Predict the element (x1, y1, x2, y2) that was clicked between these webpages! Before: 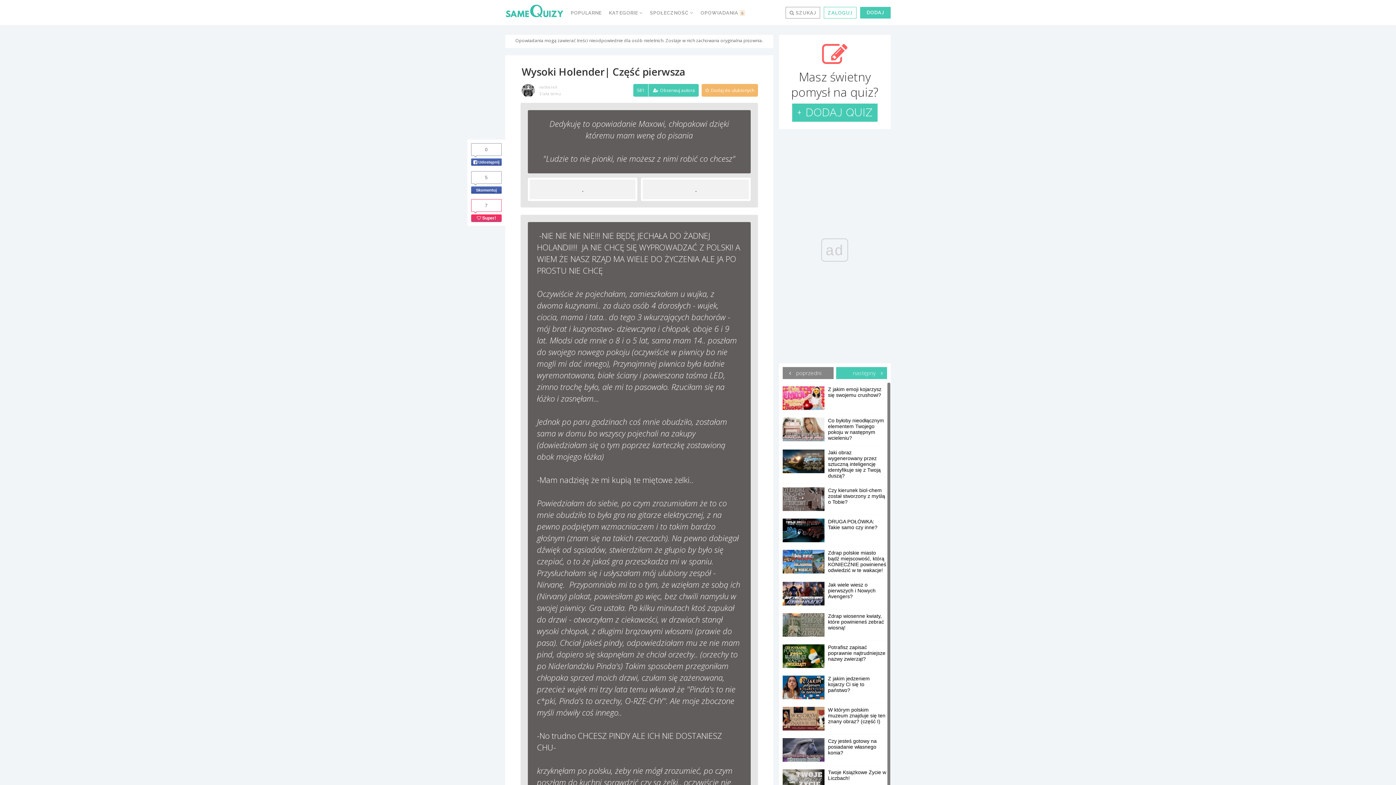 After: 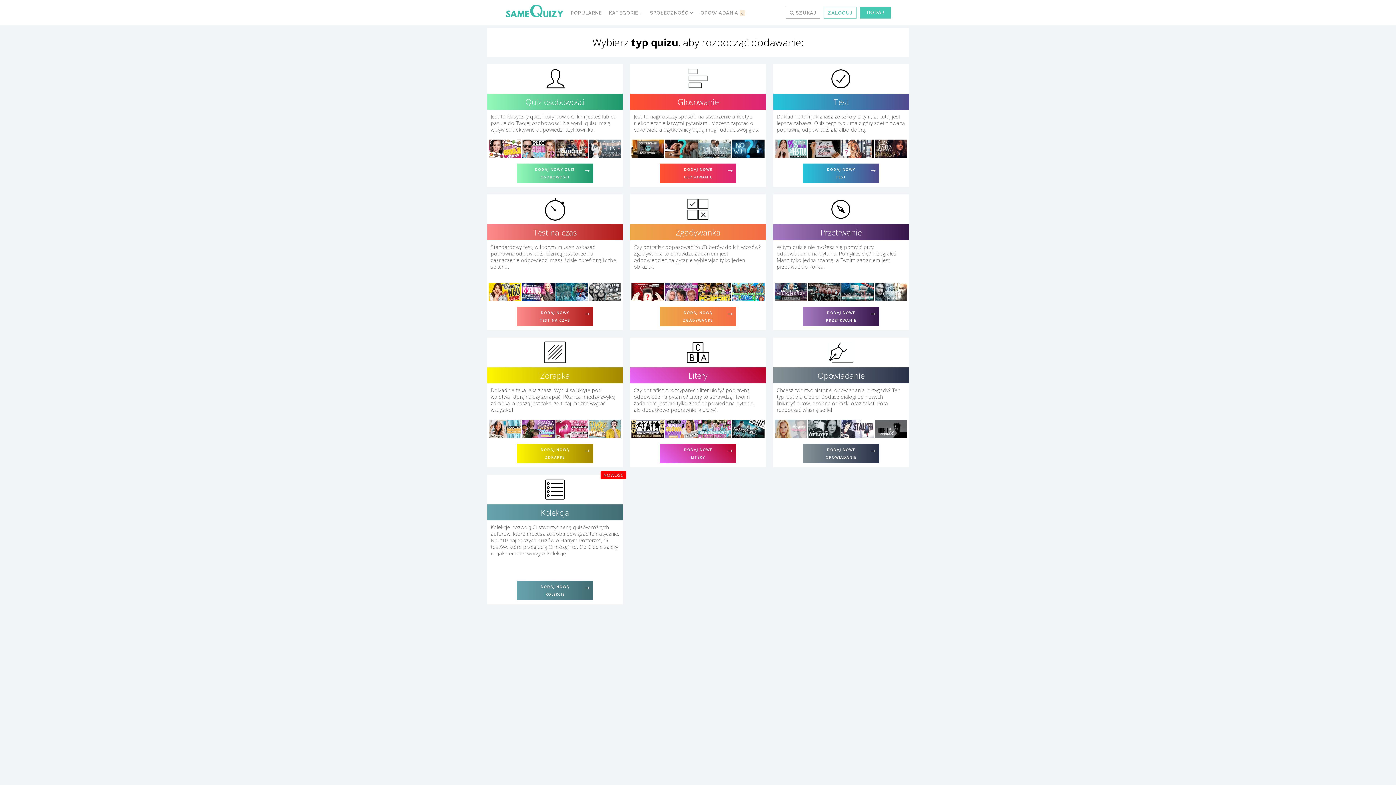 Action: label: + DODAJ QUIZ bbox: (792, 103, 877, 121)